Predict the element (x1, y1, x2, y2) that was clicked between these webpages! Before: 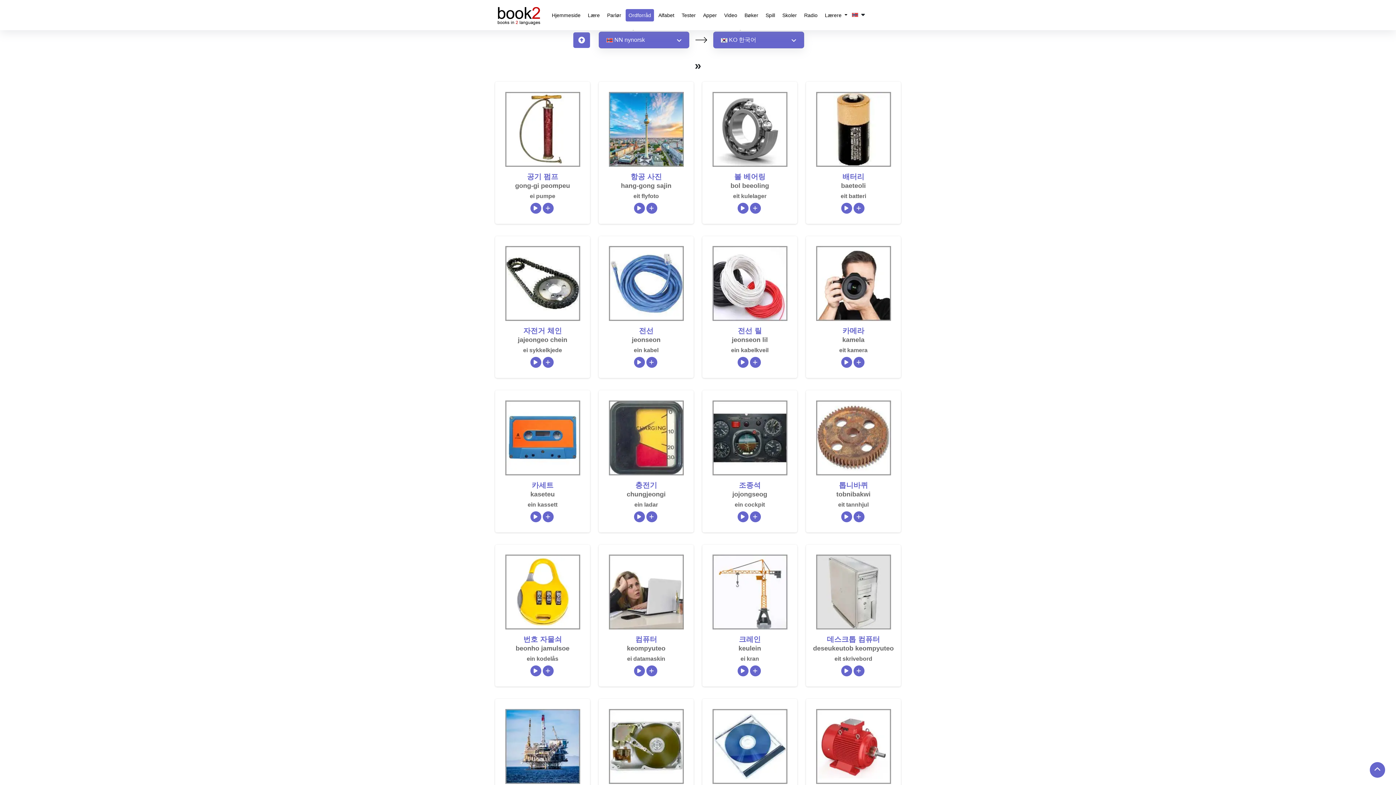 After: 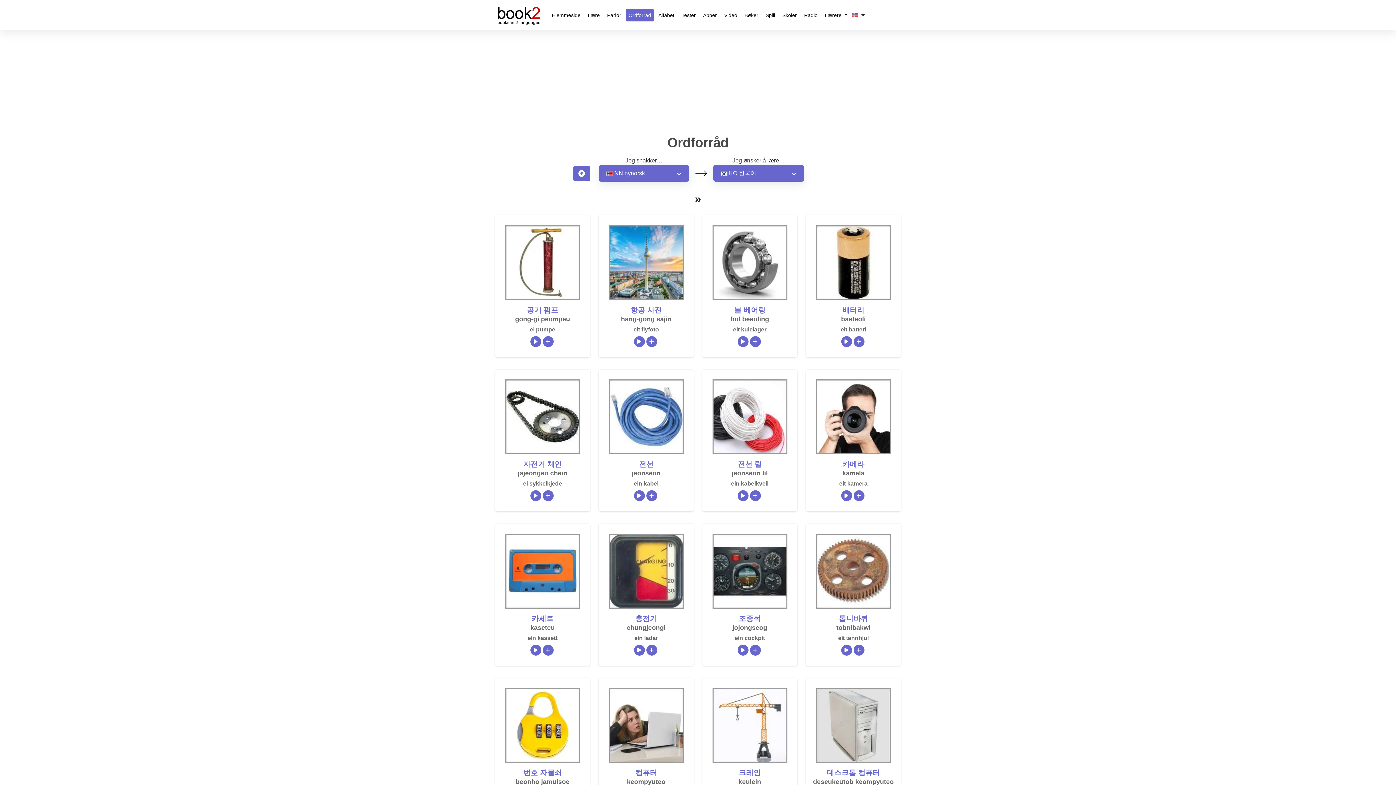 Action: bbox: (1370, 762, 1385, 778)